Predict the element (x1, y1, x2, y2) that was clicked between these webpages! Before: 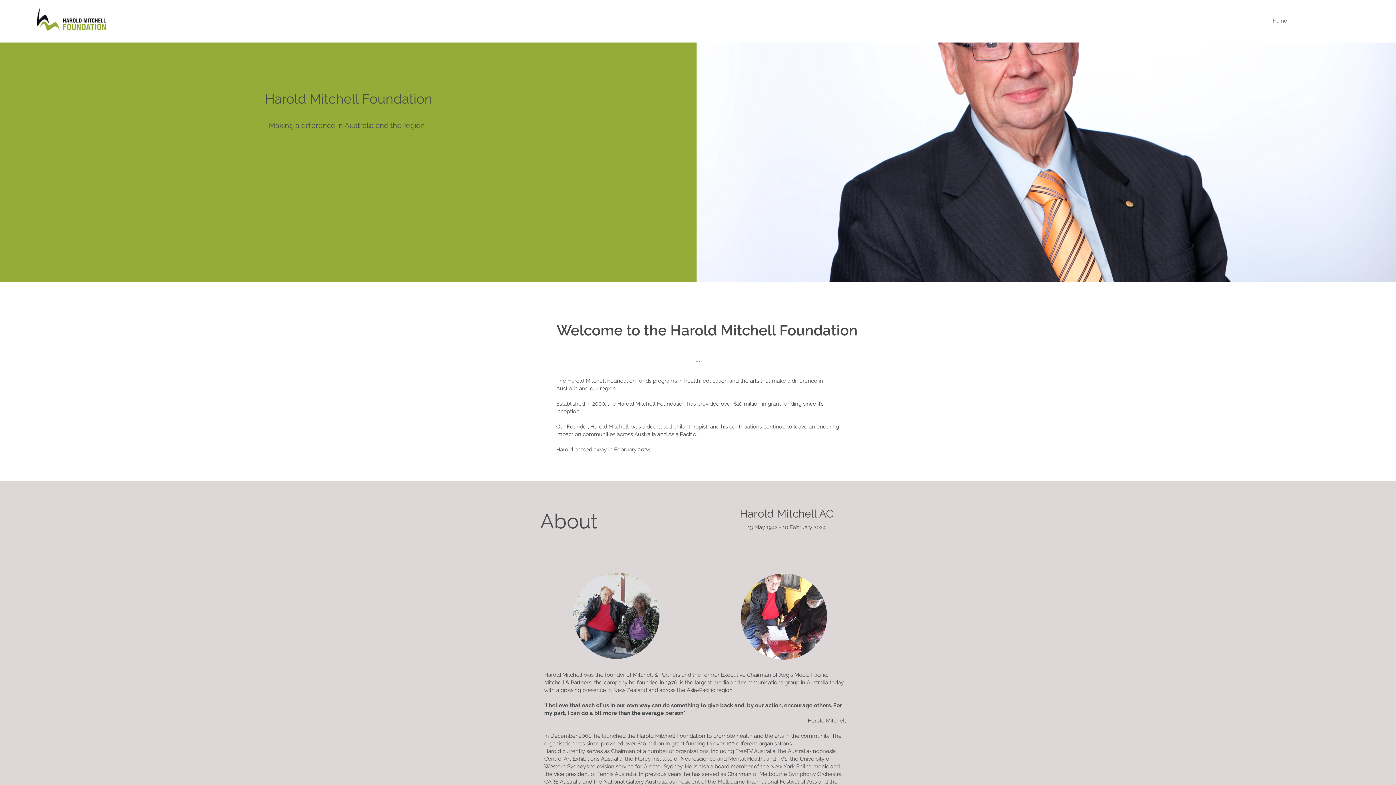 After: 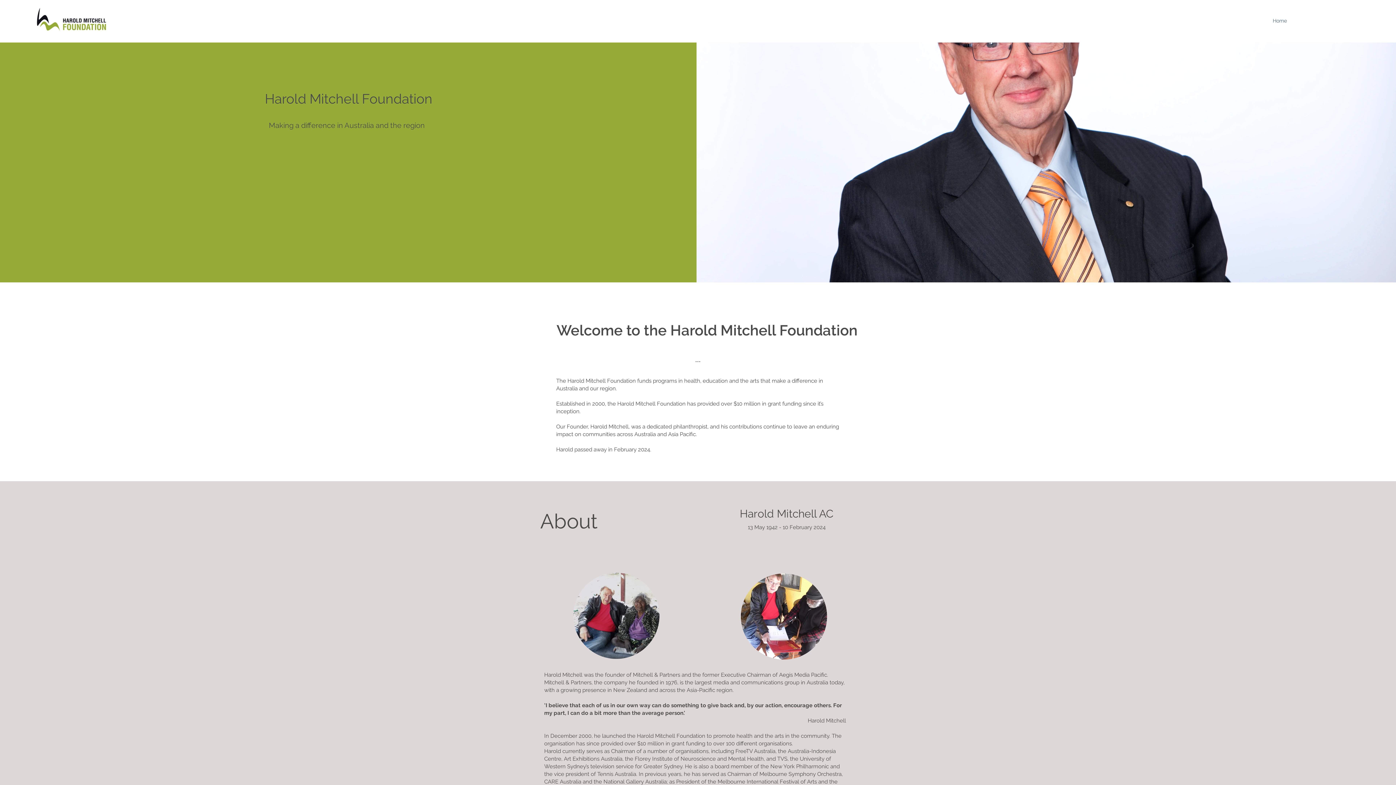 Action: bbox: (1269, 15, 1290, 26) label: Home